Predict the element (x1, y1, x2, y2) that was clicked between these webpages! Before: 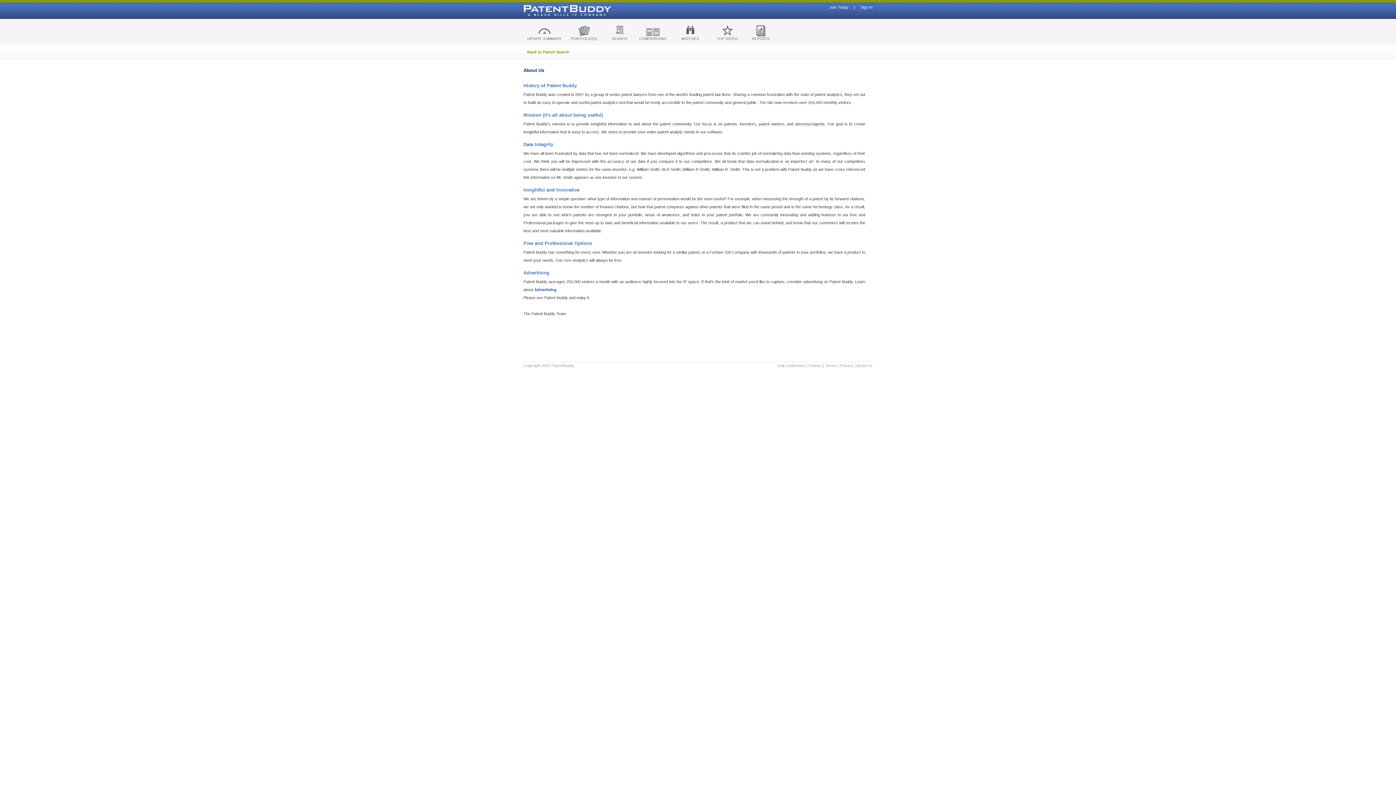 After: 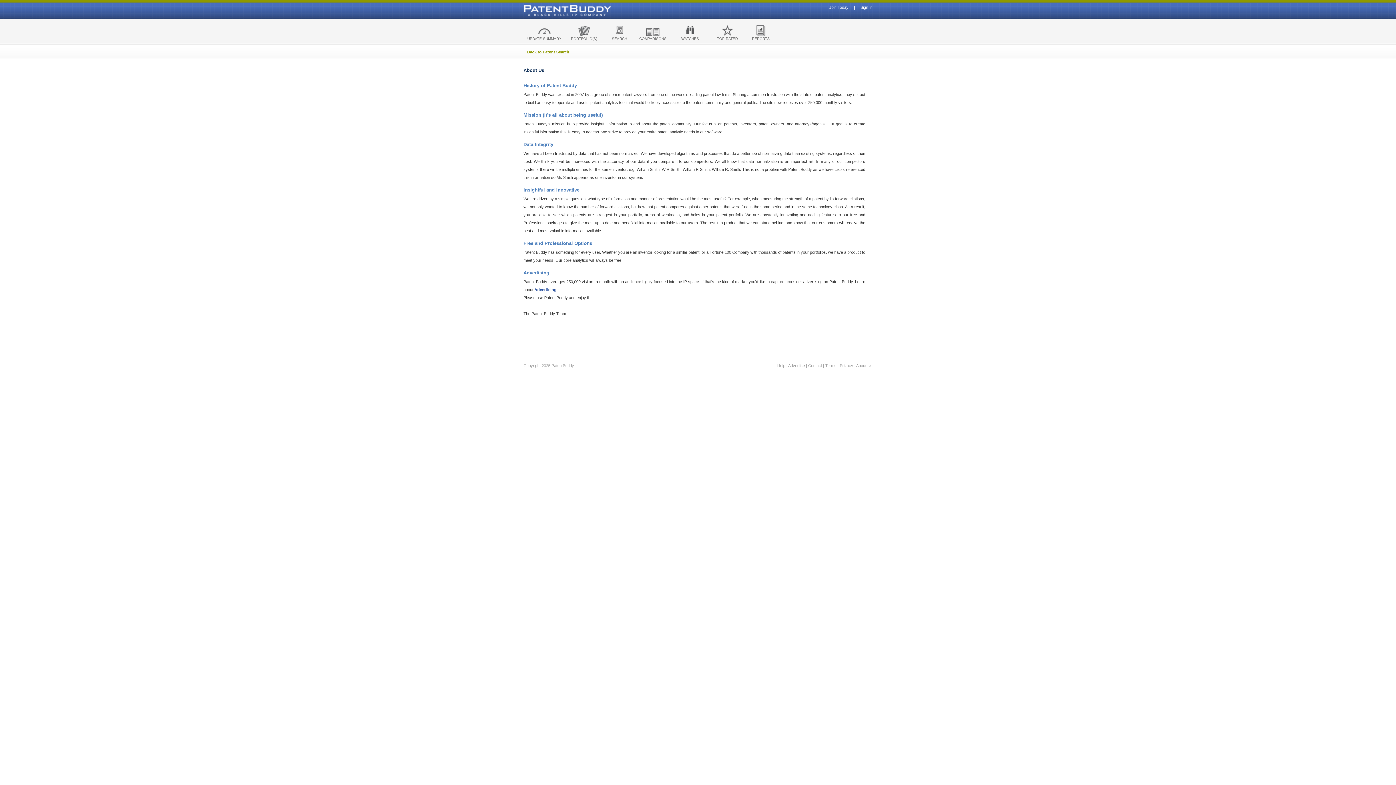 Action: label: About Us bbox: (856, 363, 872, 368)